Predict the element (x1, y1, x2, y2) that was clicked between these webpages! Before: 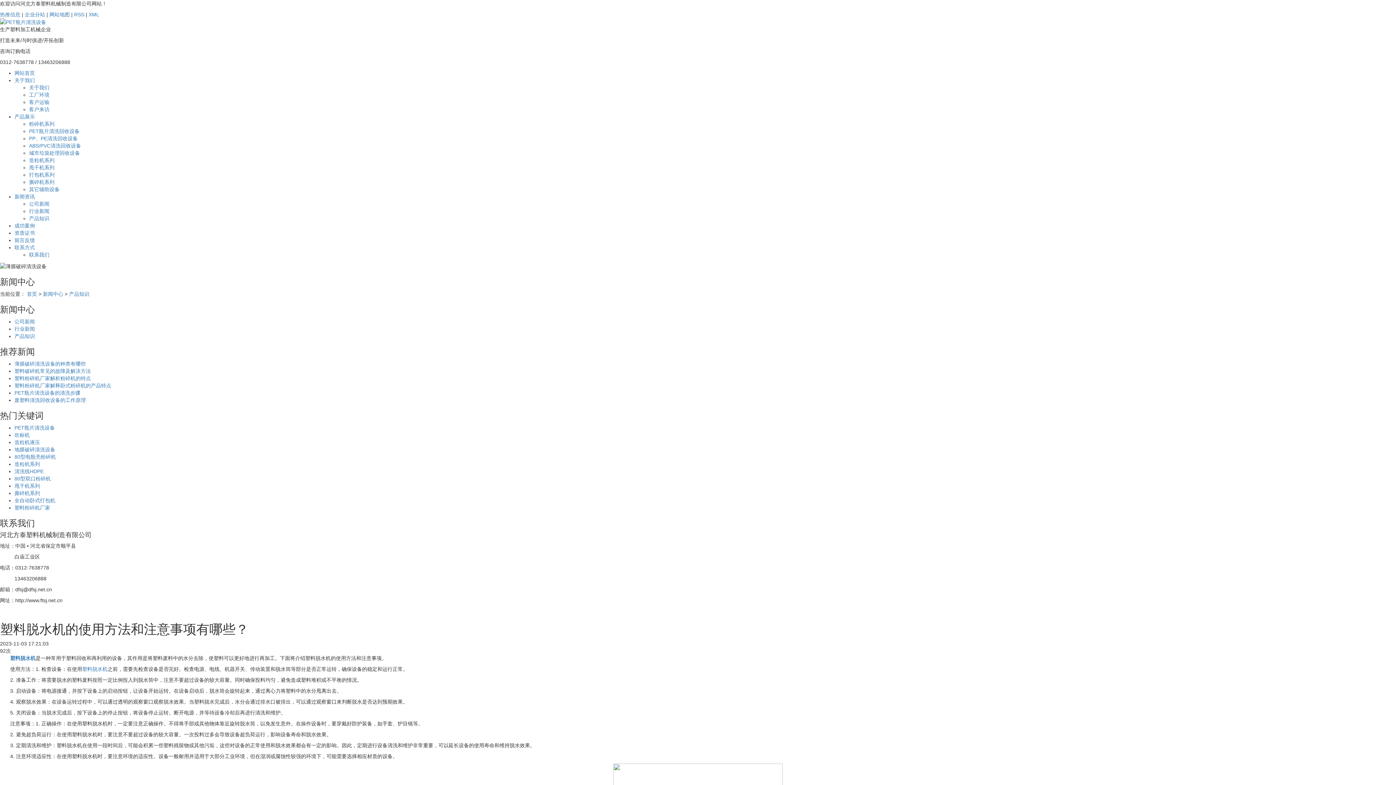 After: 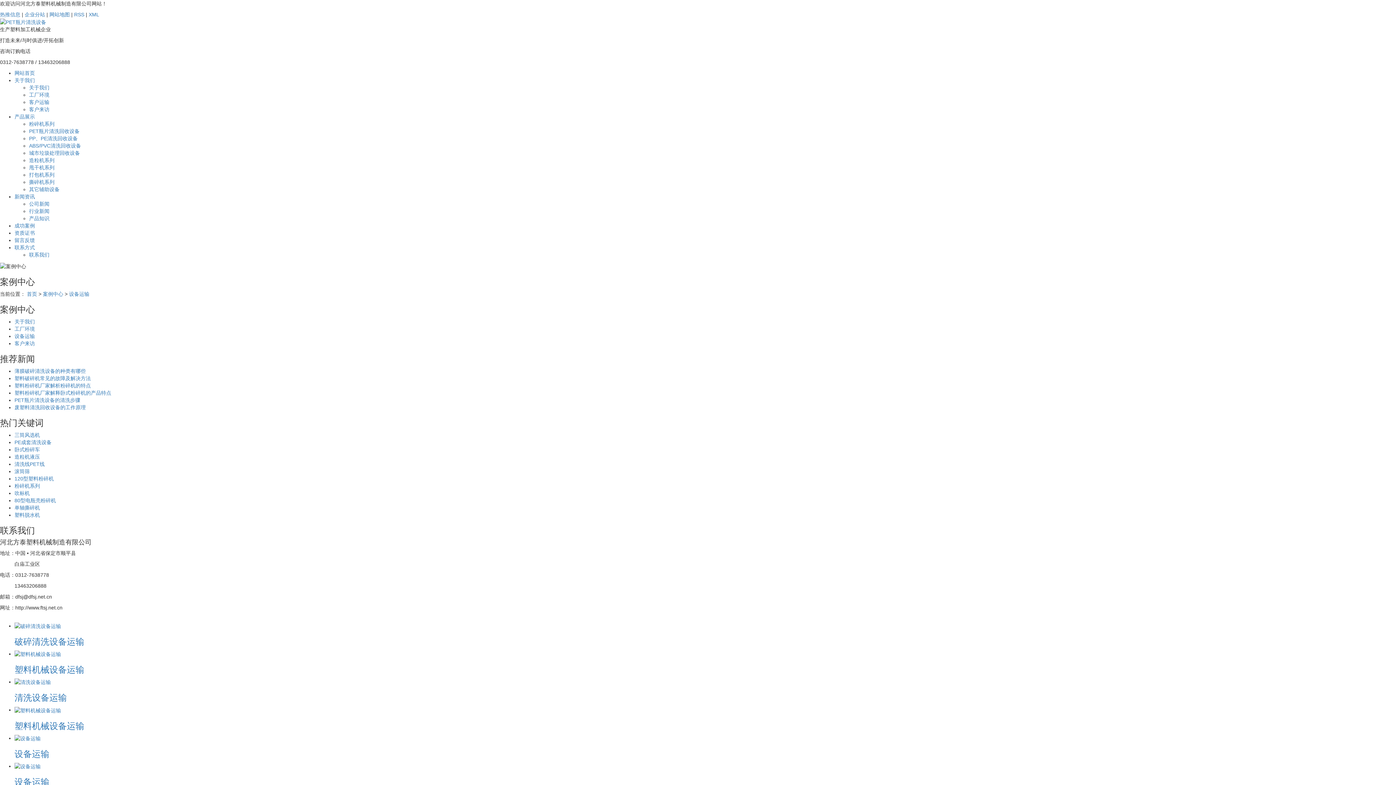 Action: bbox: (29, 99, 49, 105) label: 客户运输